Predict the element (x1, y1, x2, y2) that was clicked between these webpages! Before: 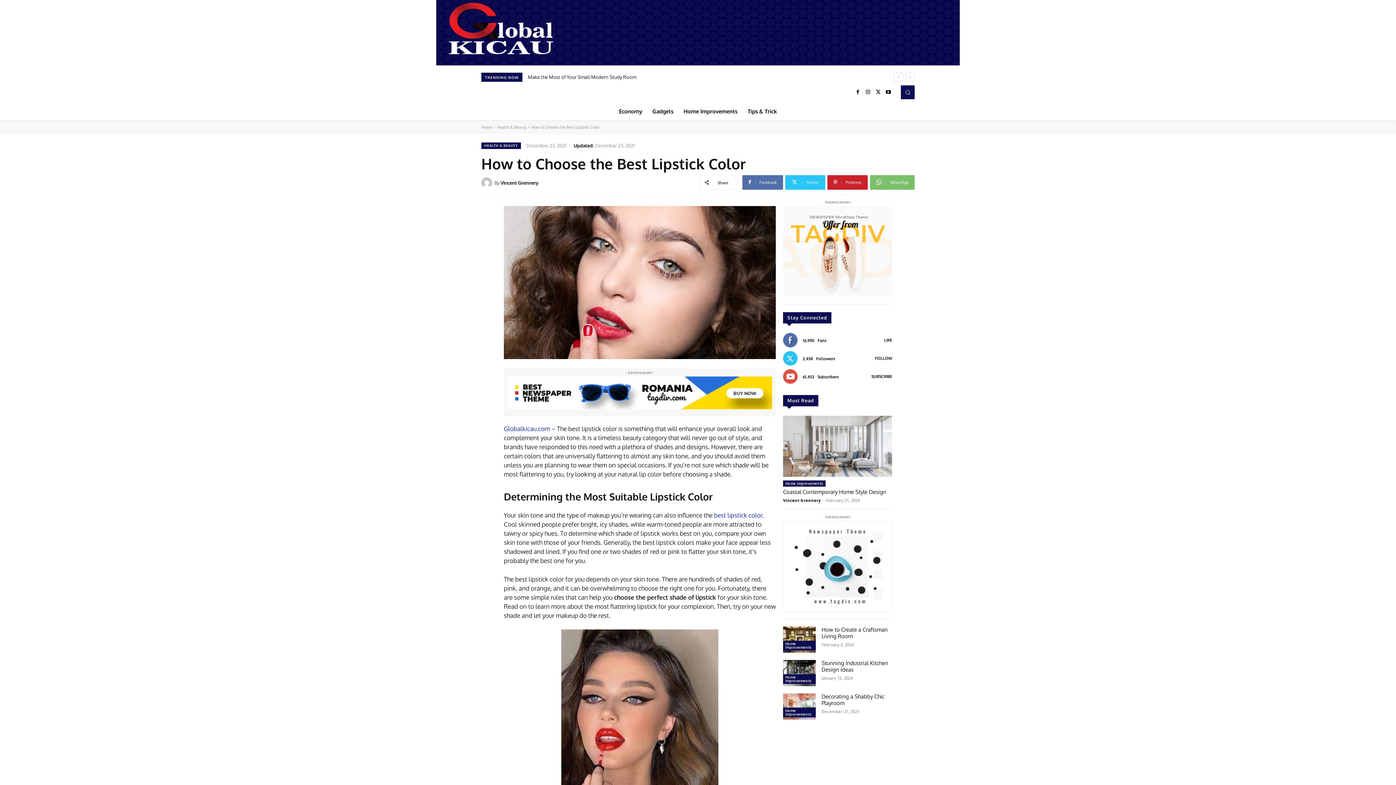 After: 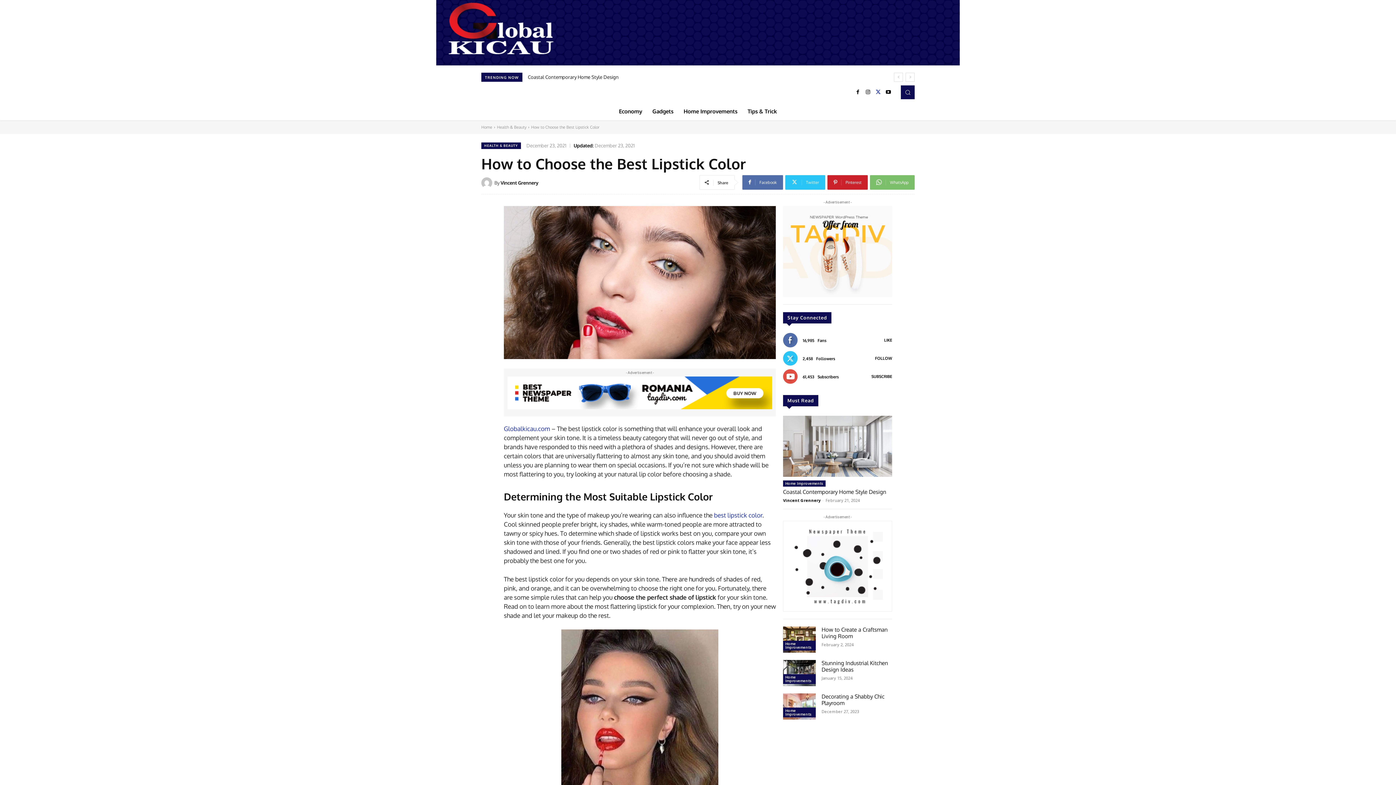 Action: bbox: (873, 87, 883, 97)